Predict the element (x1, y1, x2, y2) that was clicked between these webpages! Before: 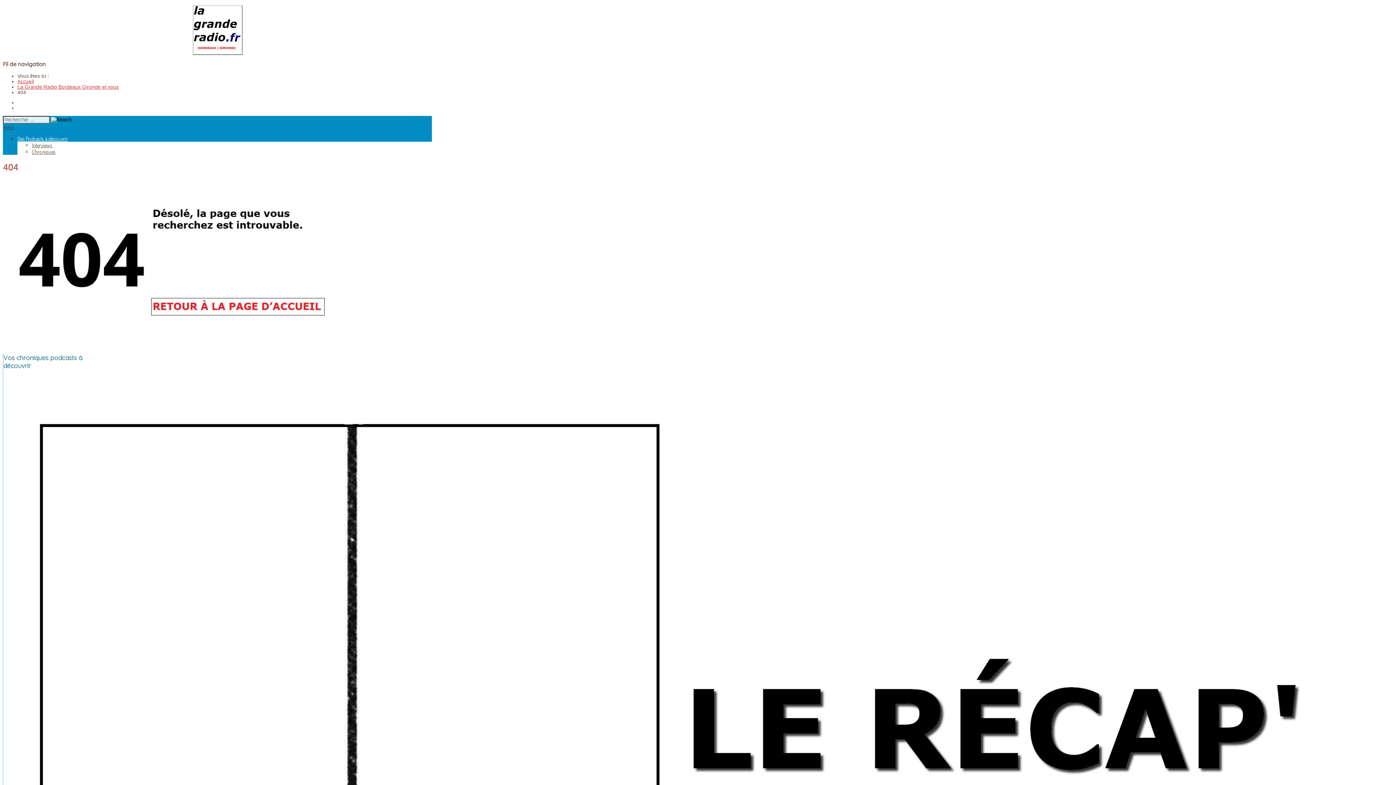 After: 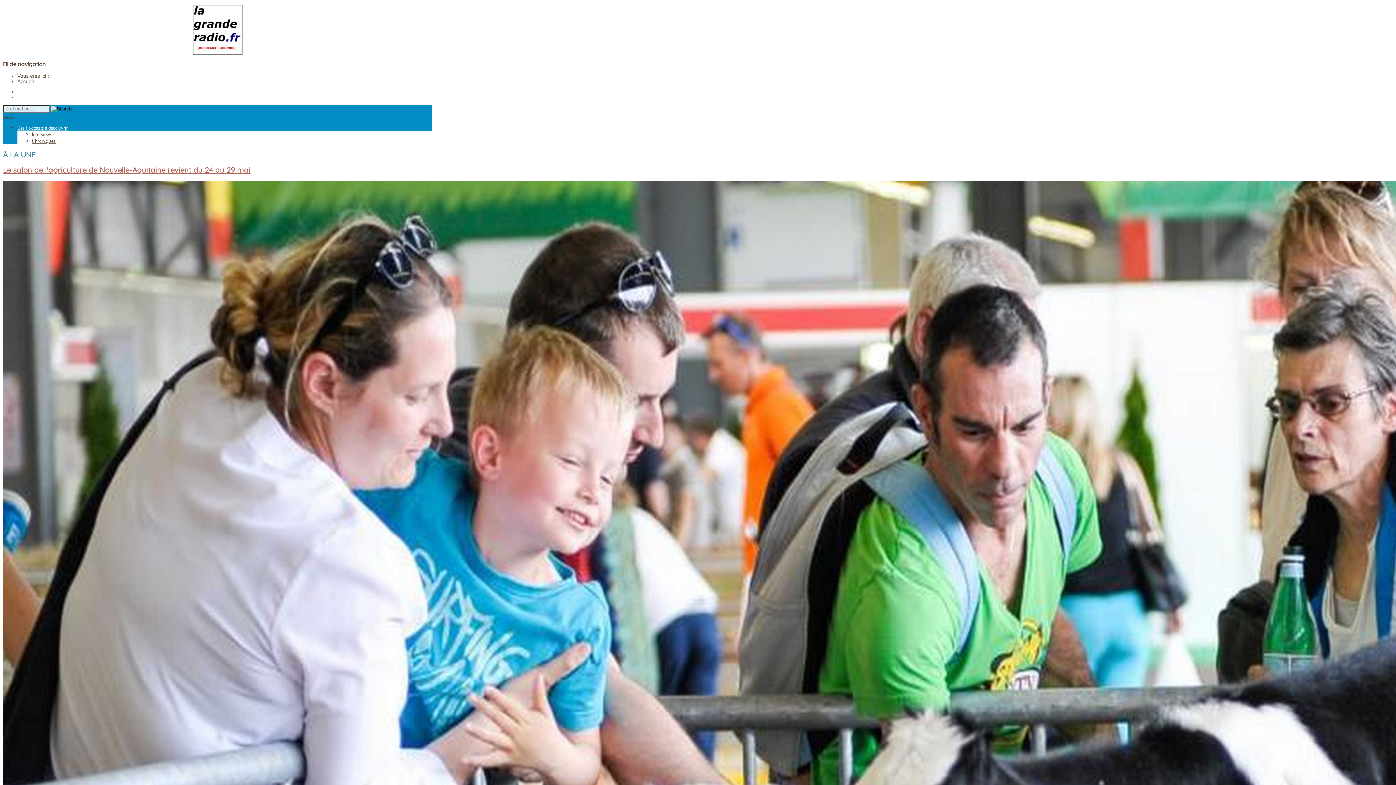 Action: bbox: (2, 4, 432, 54)